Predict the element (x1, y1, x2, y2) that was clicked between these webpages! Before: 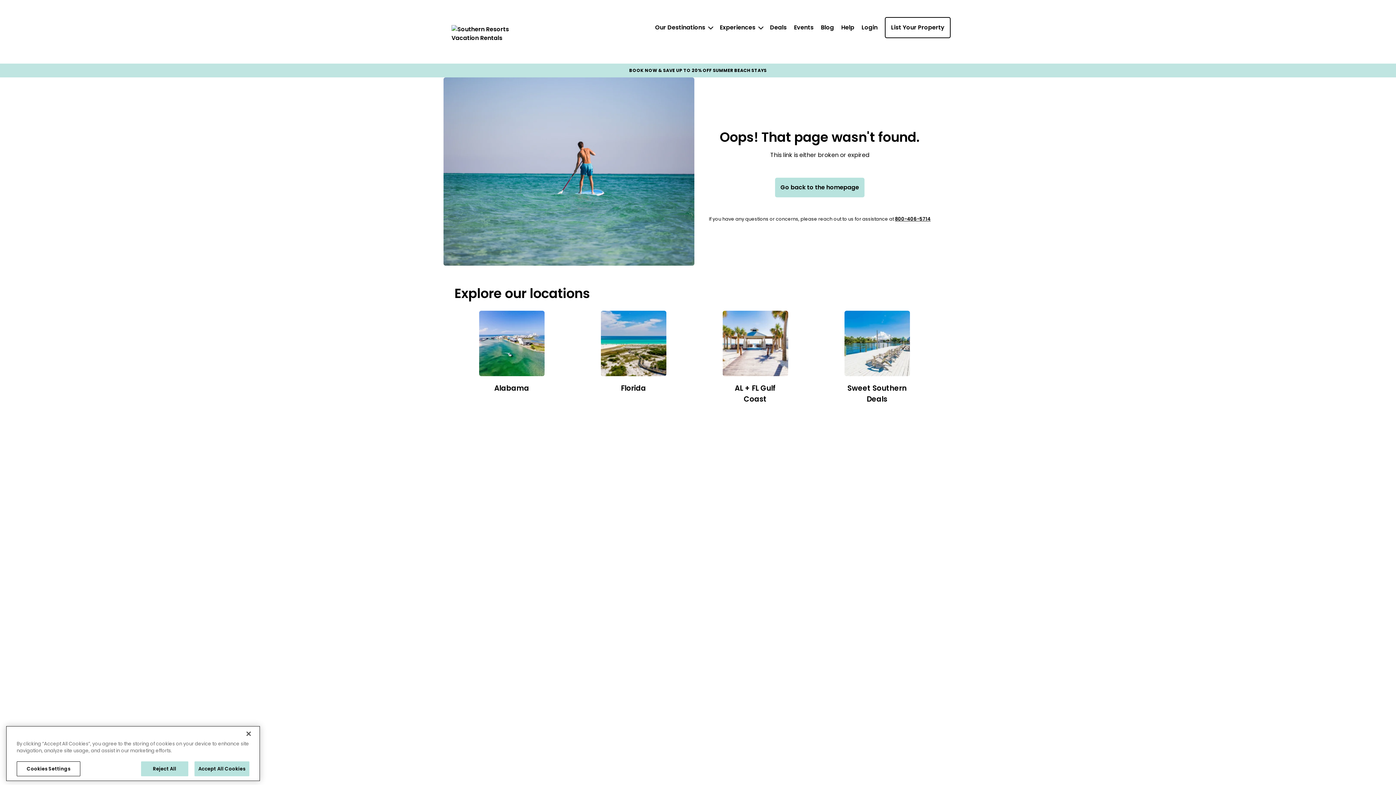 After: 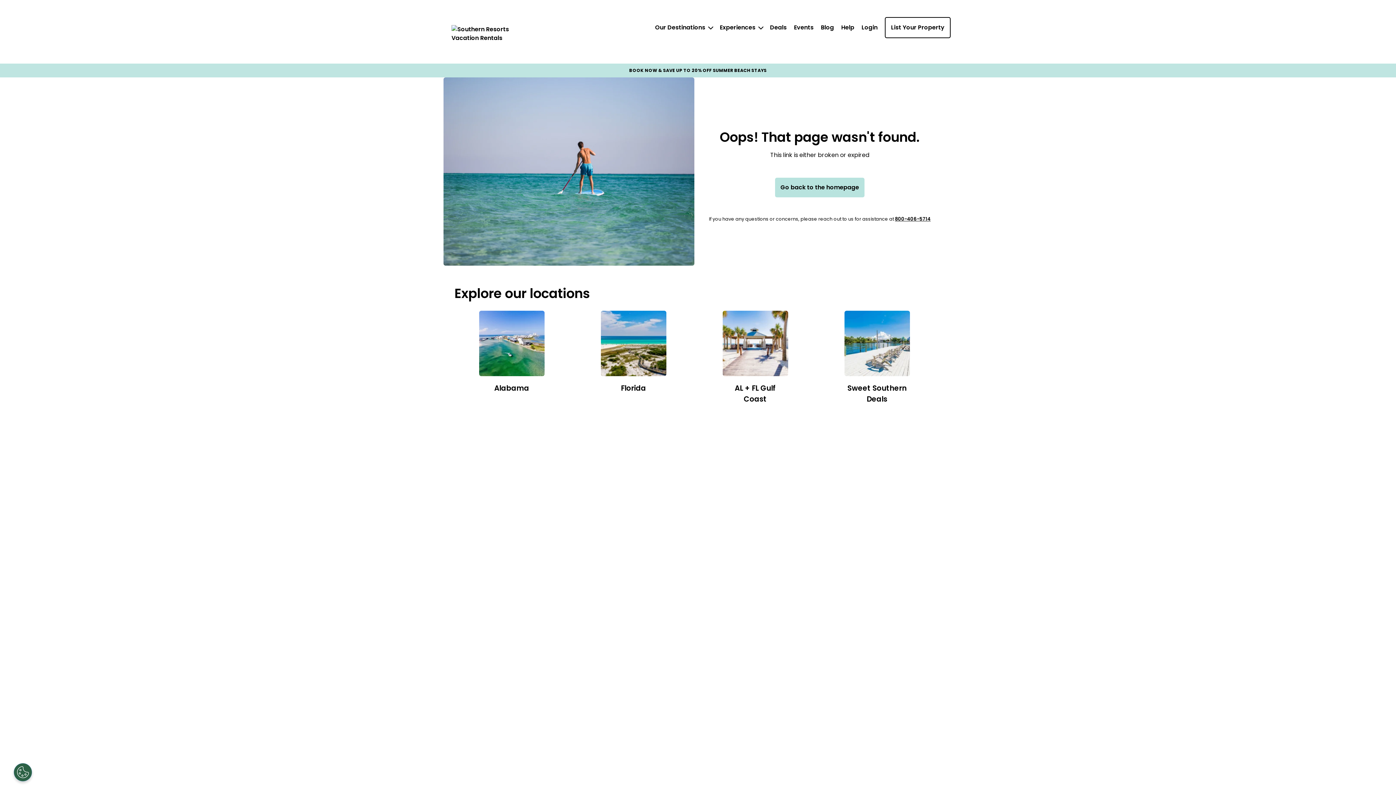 Action: label: Close bbox: (240, 727, 256, 743)